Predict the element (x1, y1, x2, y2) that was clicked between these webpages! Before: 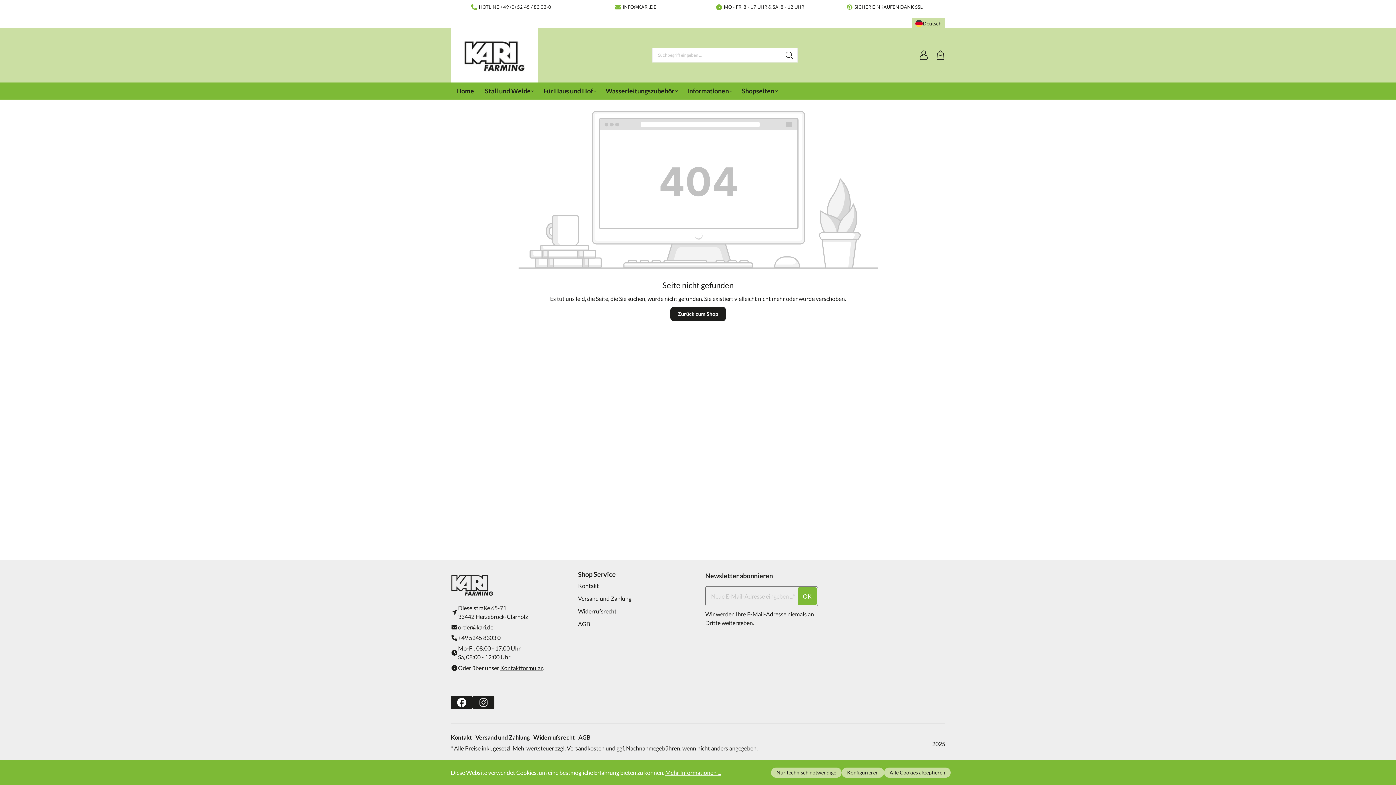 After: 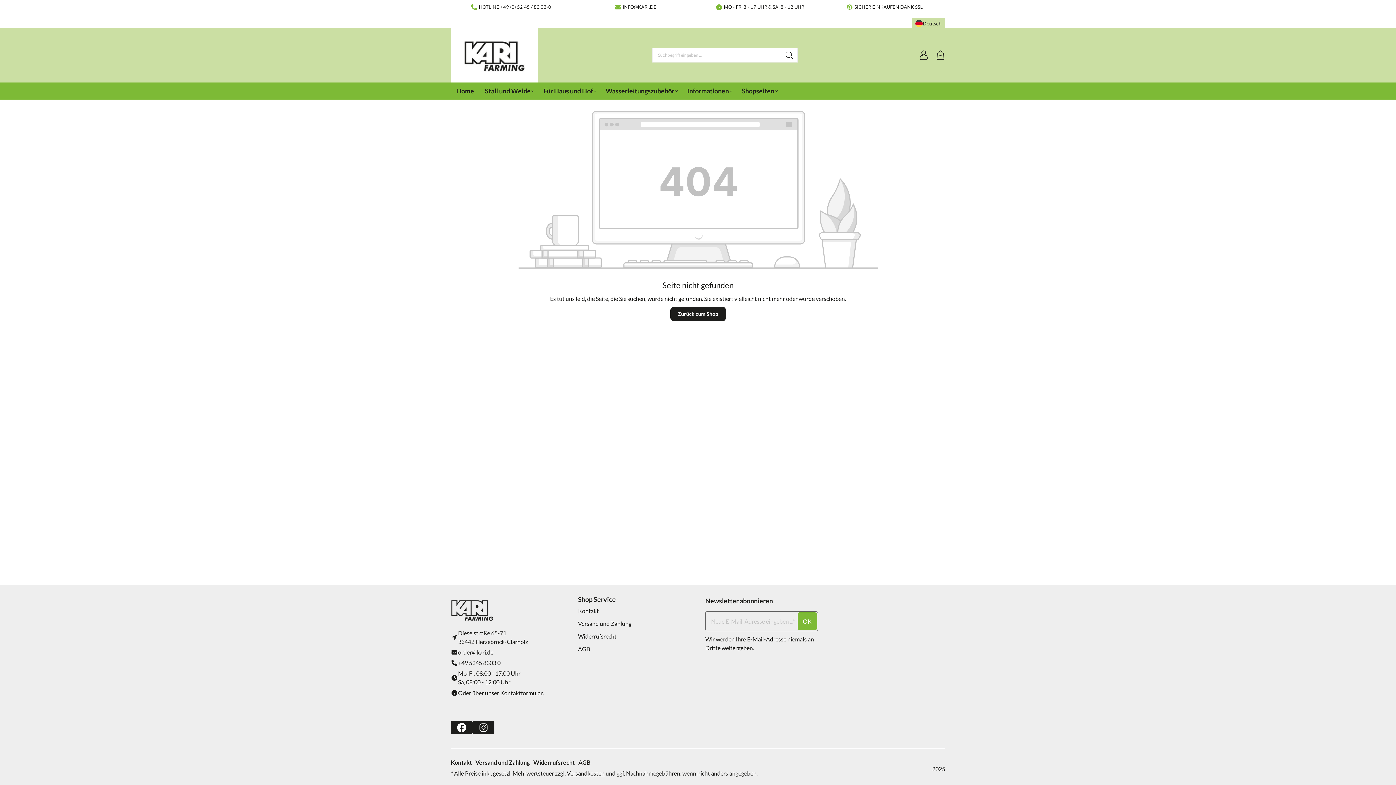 Action: label: Nur technisch notwendige bbox: (771, 768, 841, 778)